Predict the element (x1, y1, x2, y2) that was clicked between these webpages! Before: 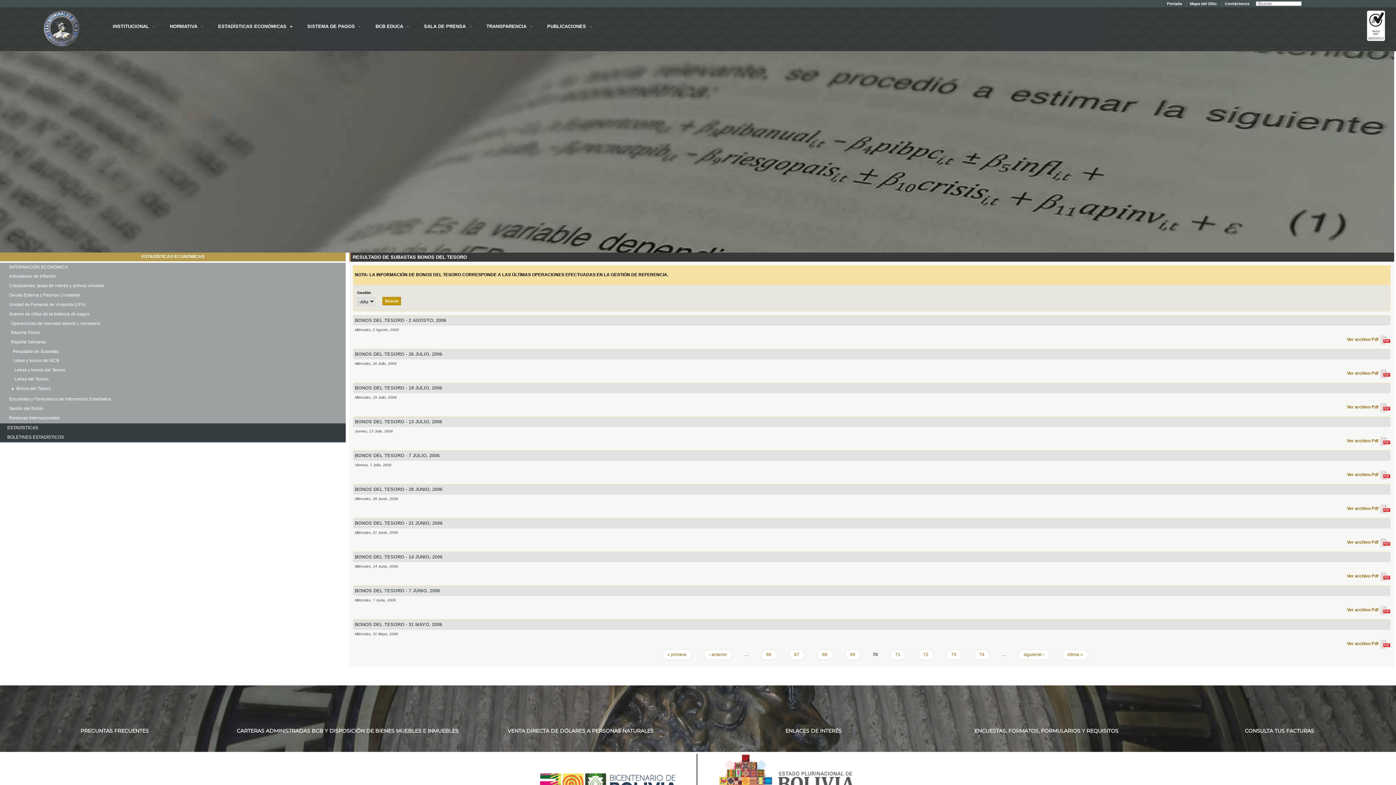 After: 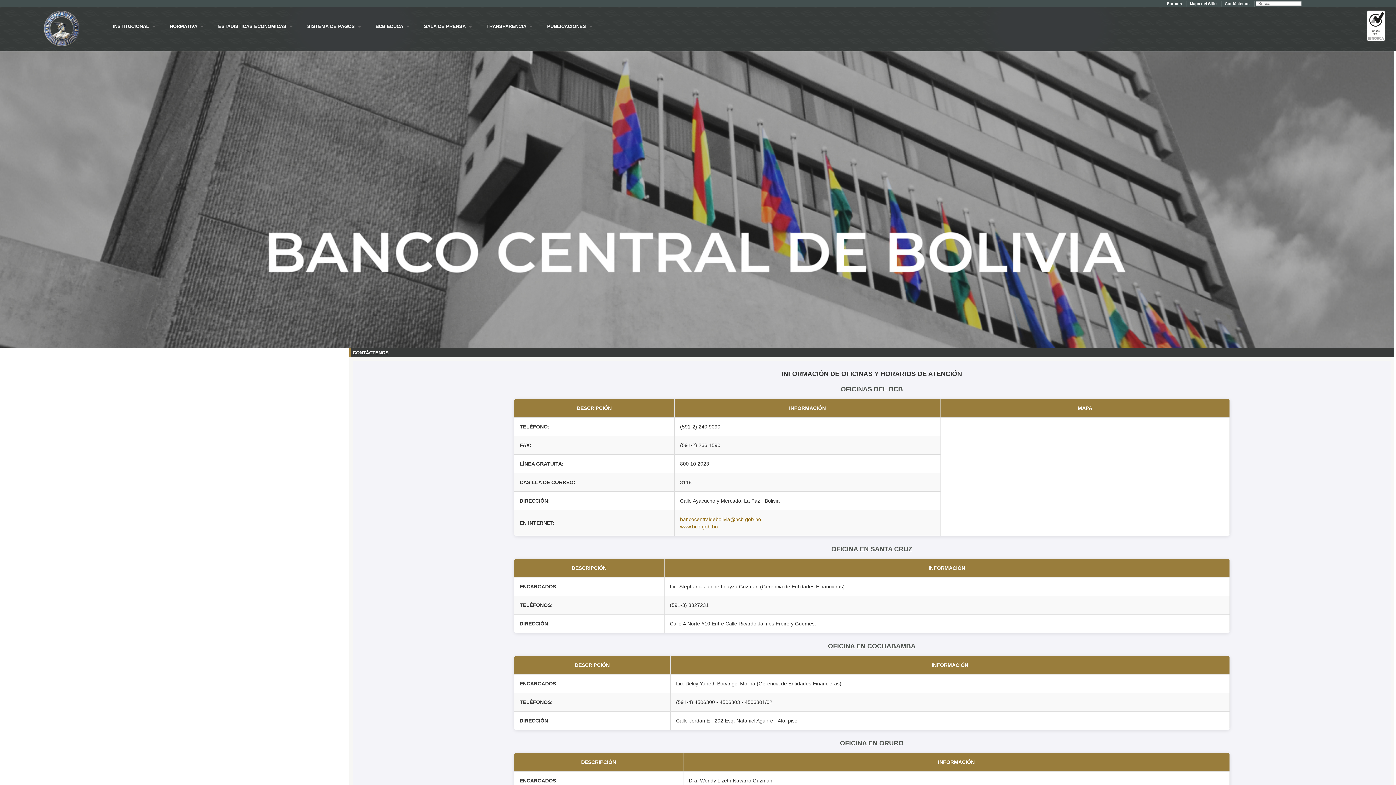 Action: bbox: (1223, 0, 1251, 7) label: Contáctenos